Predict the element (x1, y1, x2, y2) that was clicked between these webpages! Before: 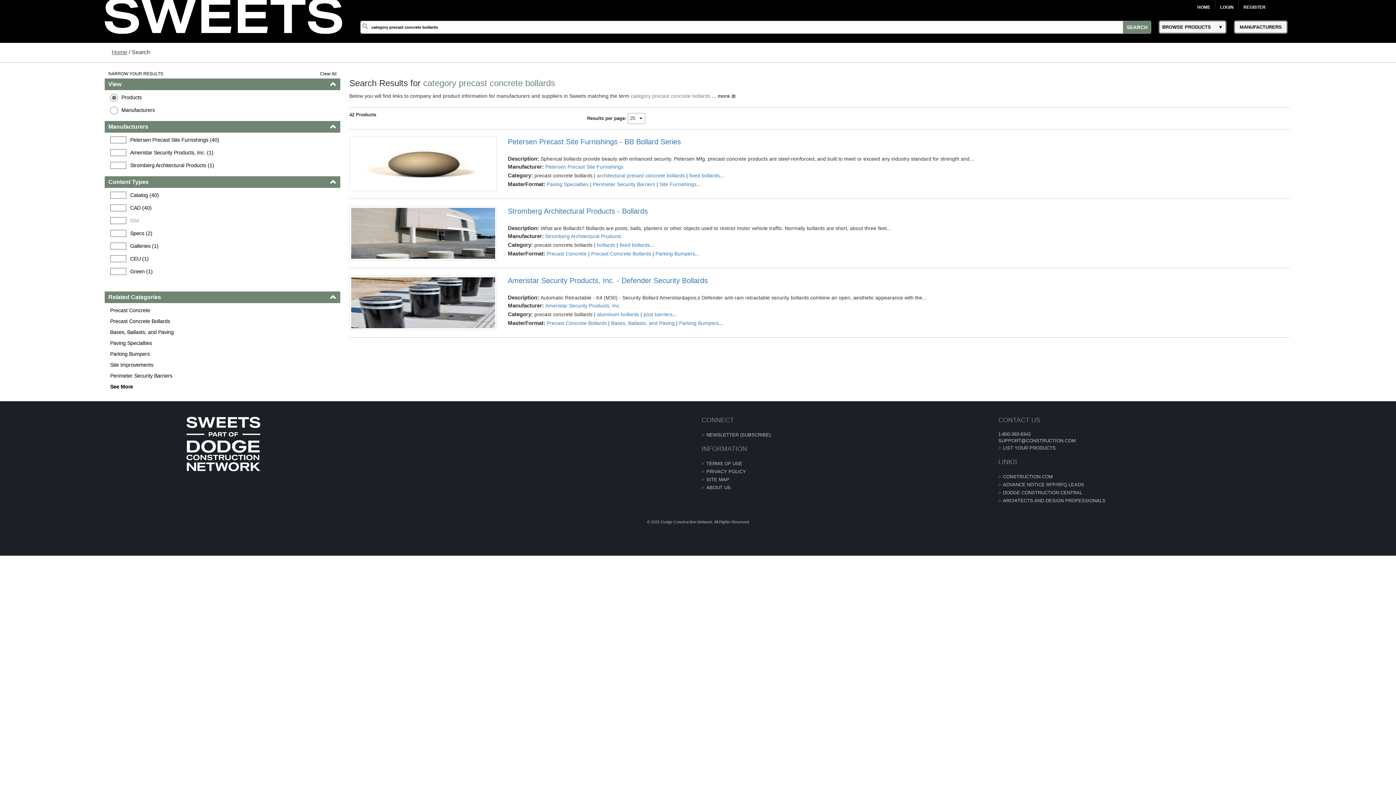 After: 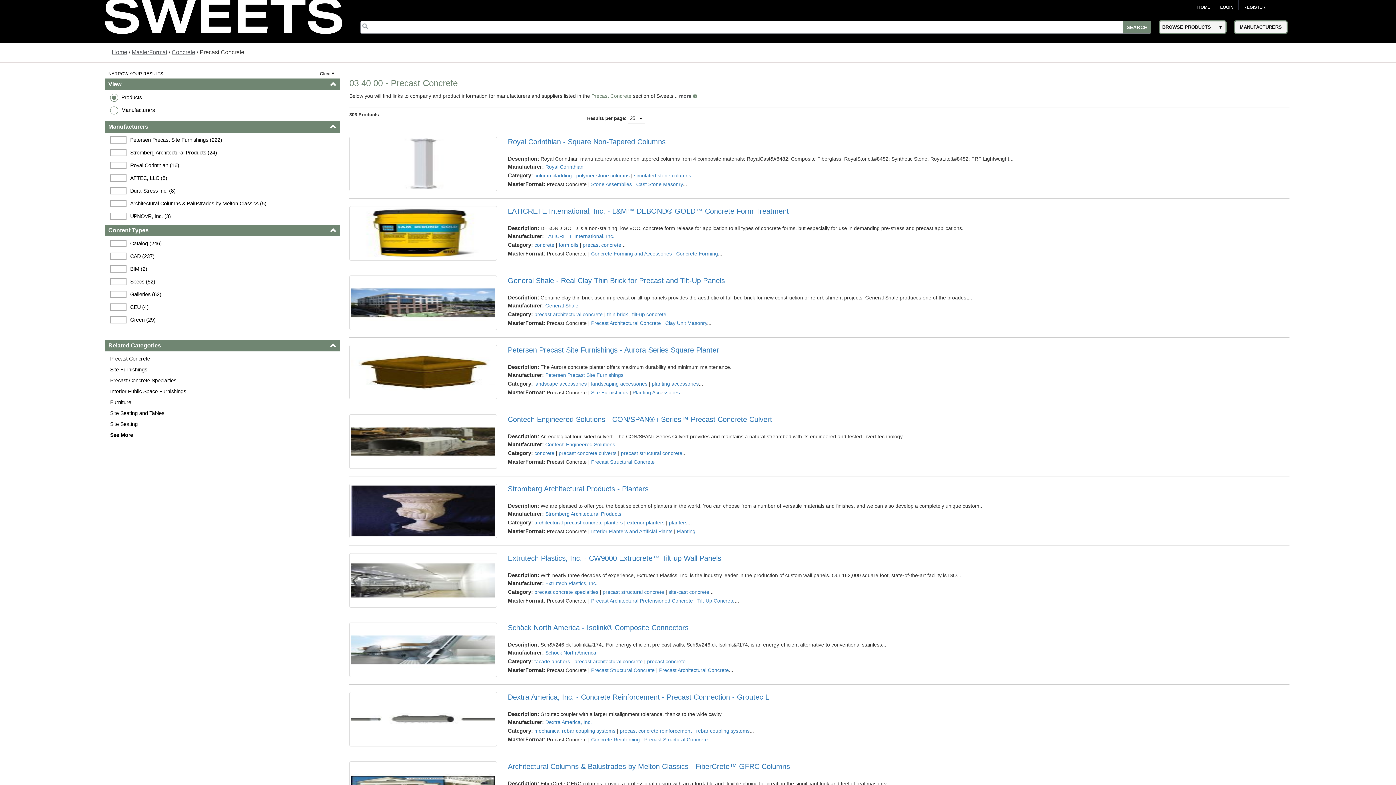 Action: label: Precast Concrete bbox: (546, 250, 586, 256)